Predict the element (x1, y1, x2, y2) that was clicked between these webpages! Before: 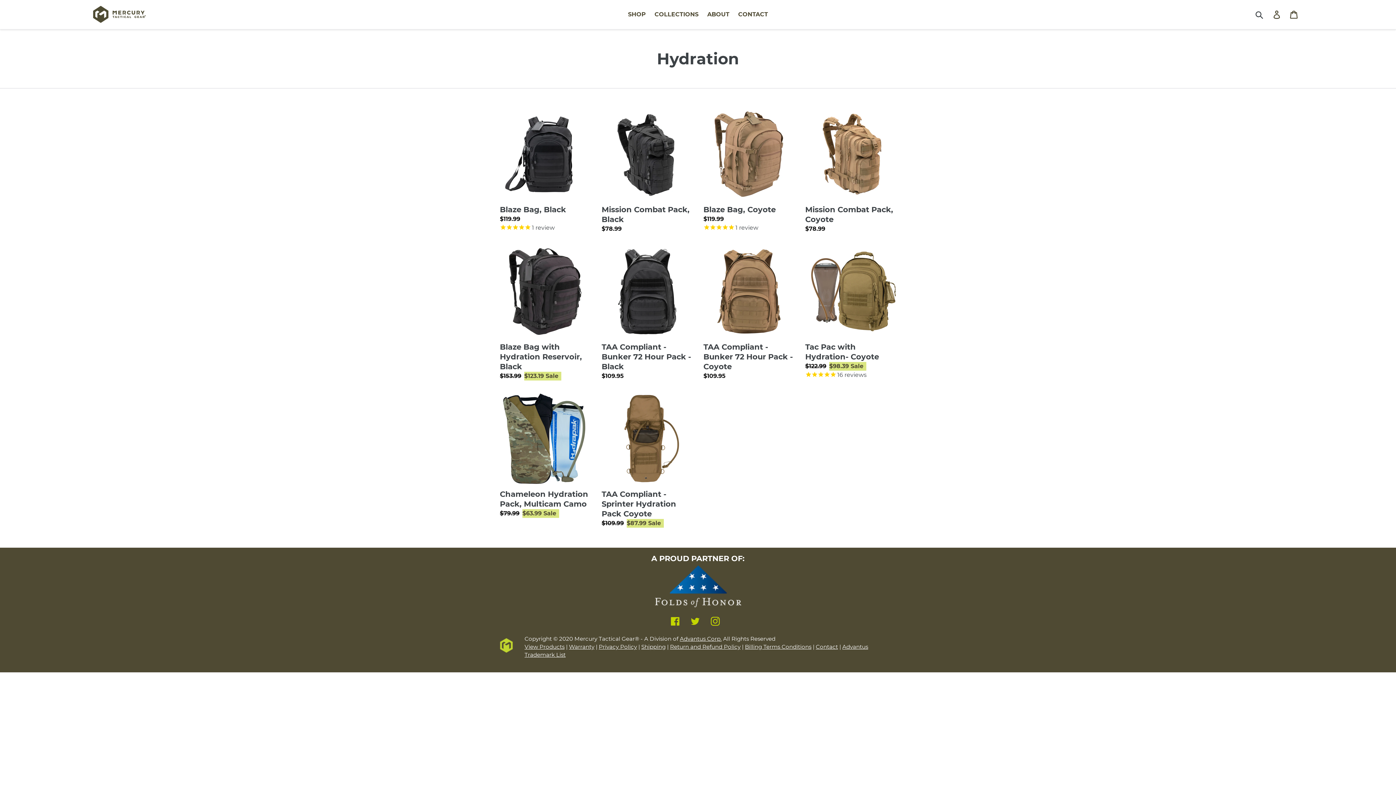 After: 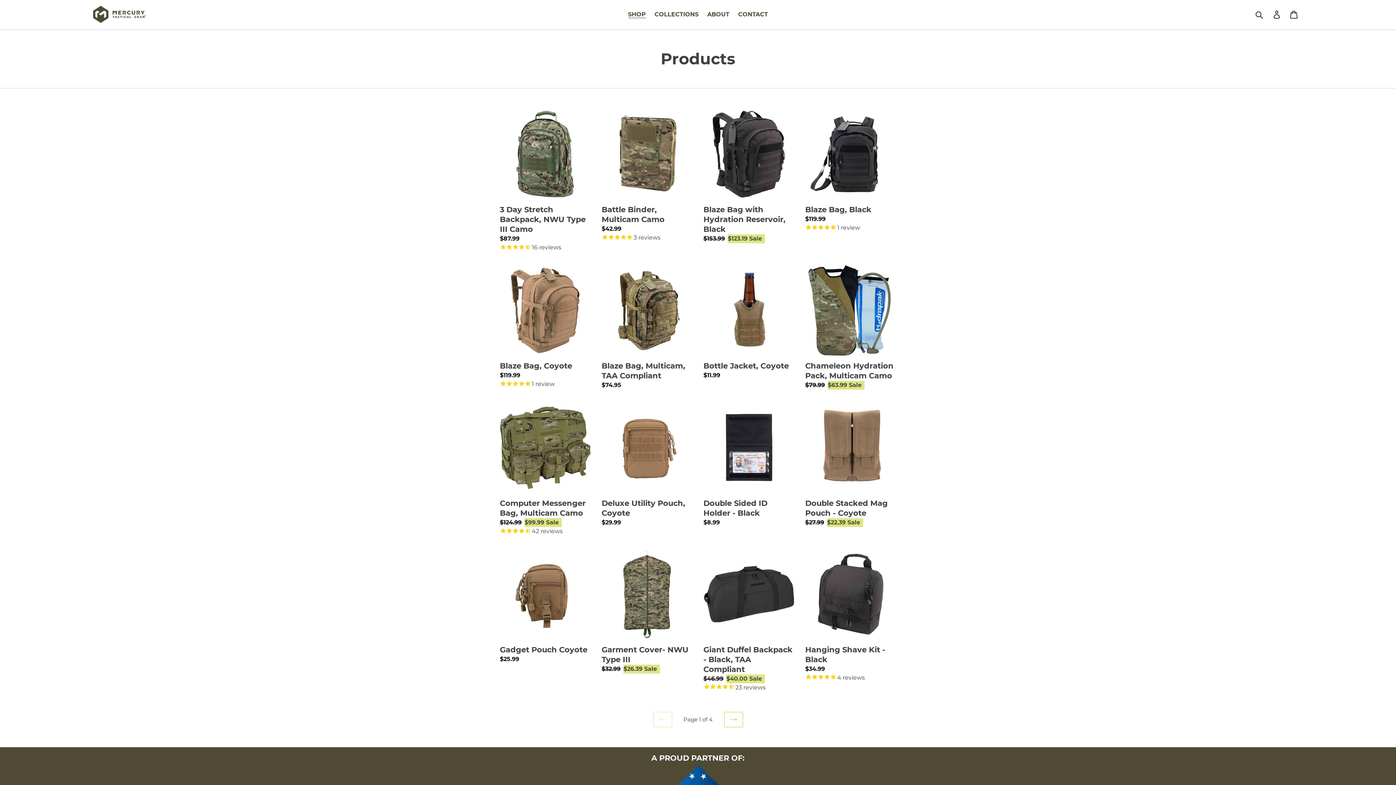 Action: bbox: (624, 9, 649, 20) label: SHOP